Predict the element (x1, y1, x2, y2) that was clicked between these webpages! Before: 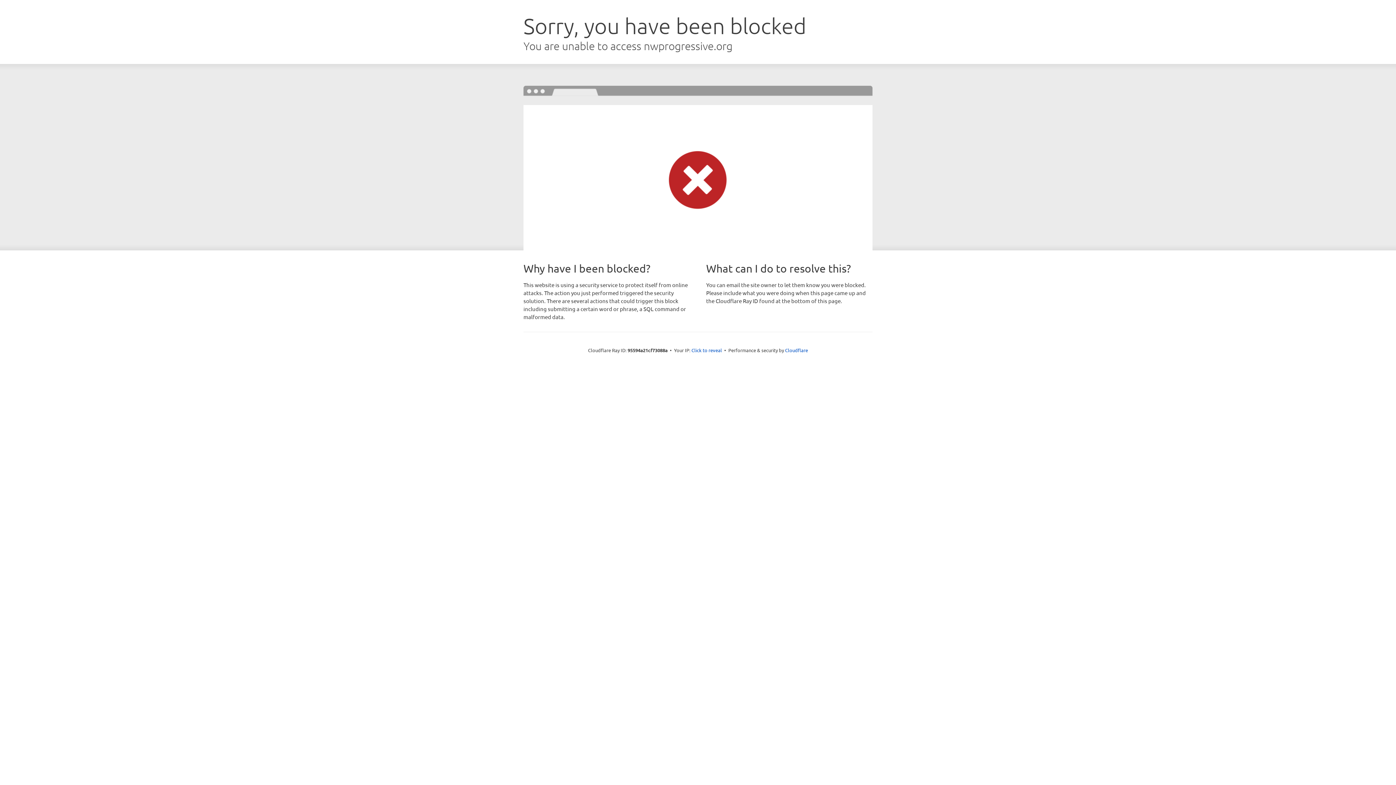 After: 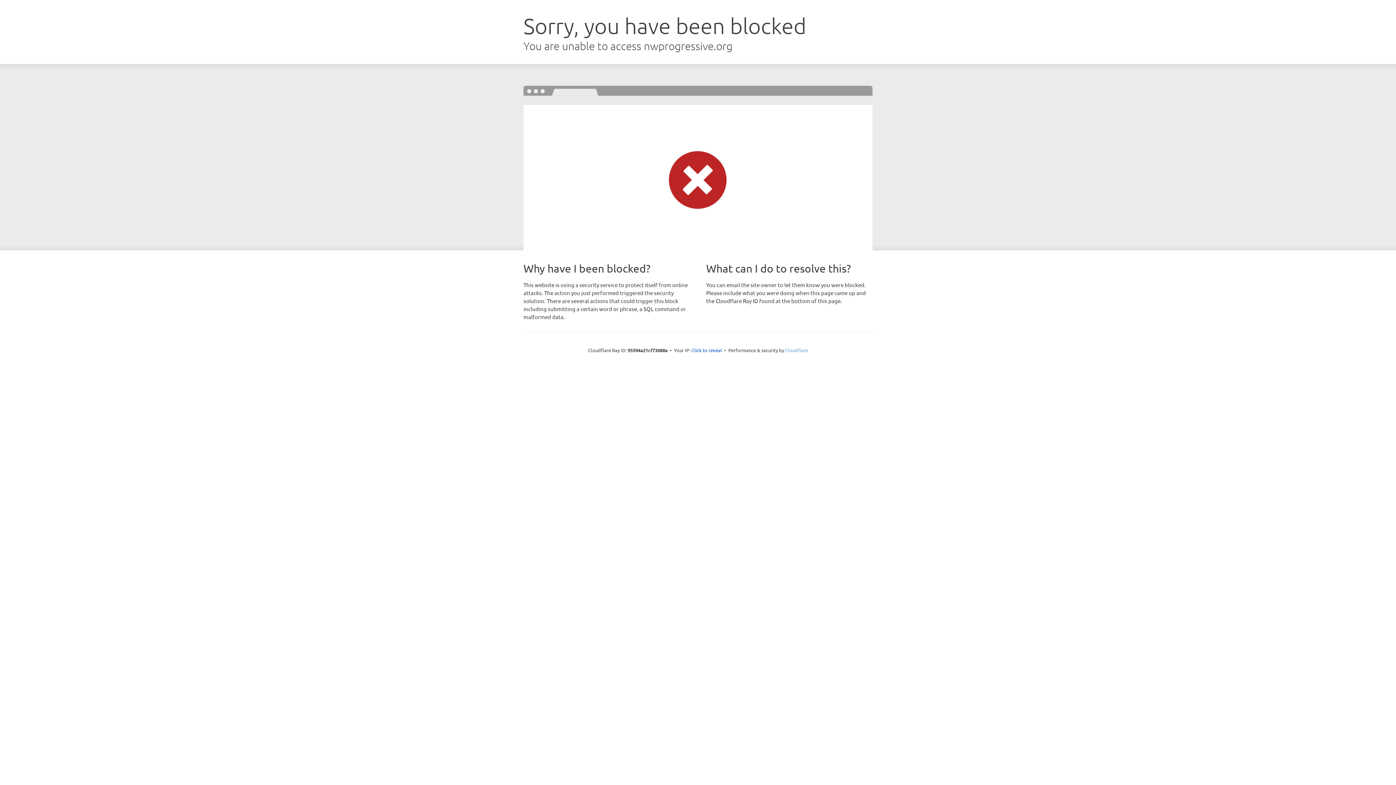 Action: label: Cloudflare bbox: (785, 347, 808, 353)